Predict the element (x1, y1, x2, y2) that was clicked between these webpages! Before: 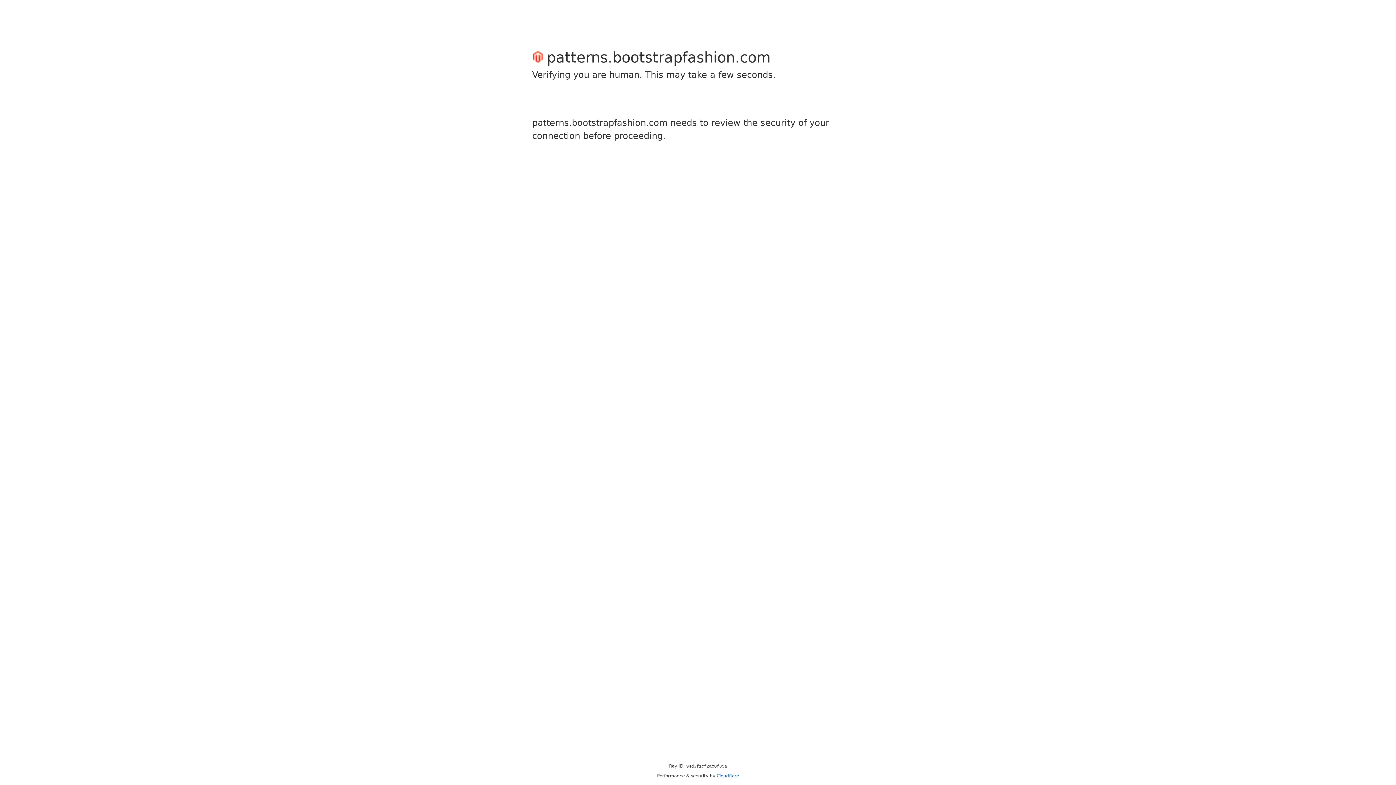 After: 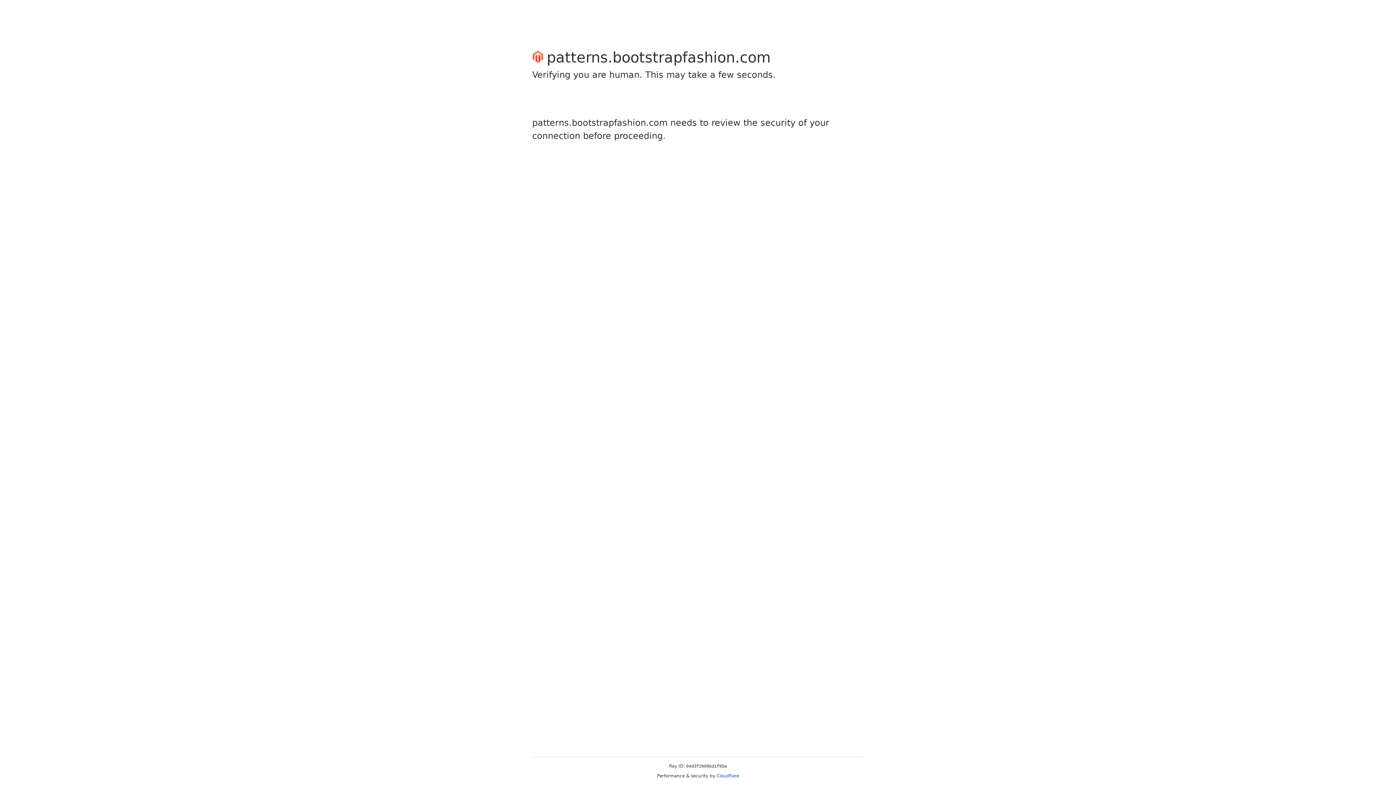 Action: bbox: (716, 773, 739, 778) label: Cloudflare